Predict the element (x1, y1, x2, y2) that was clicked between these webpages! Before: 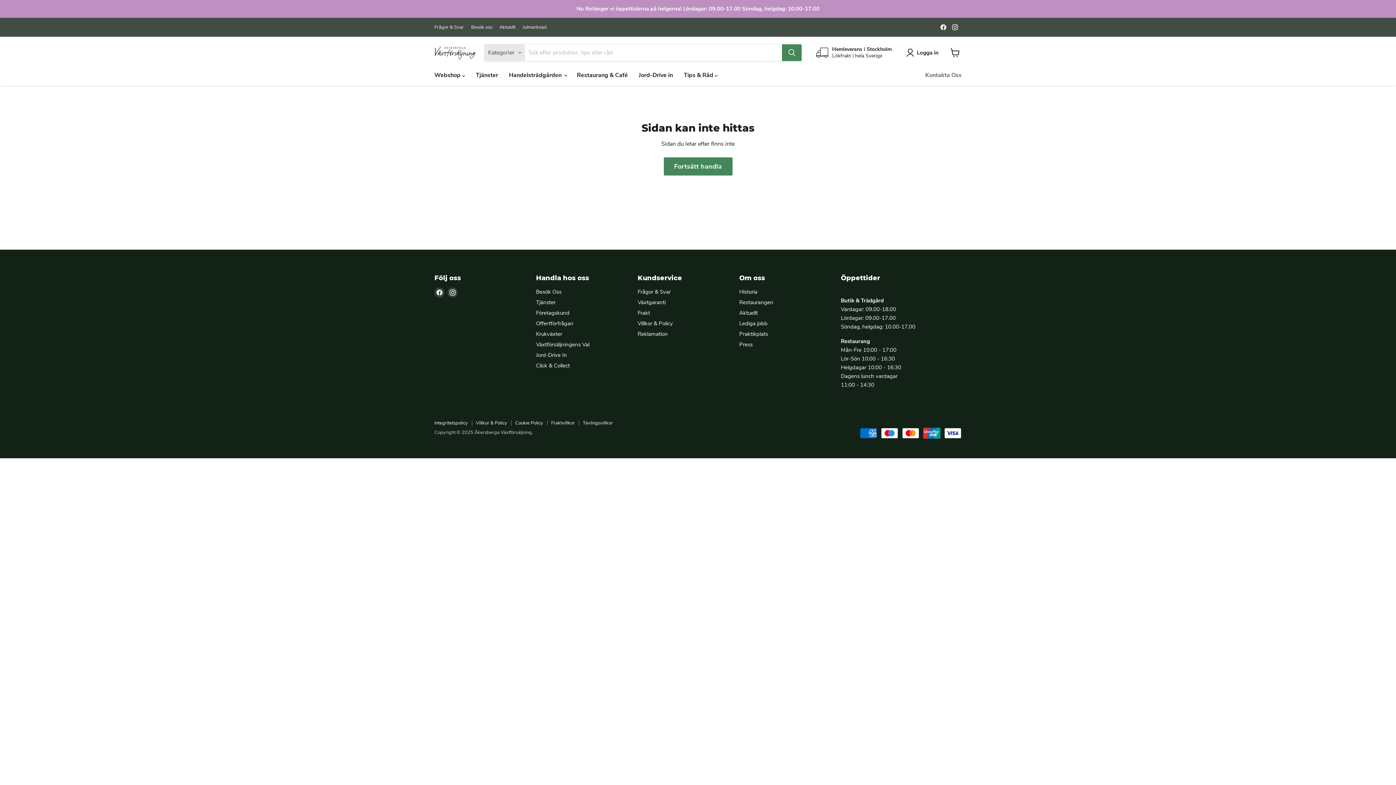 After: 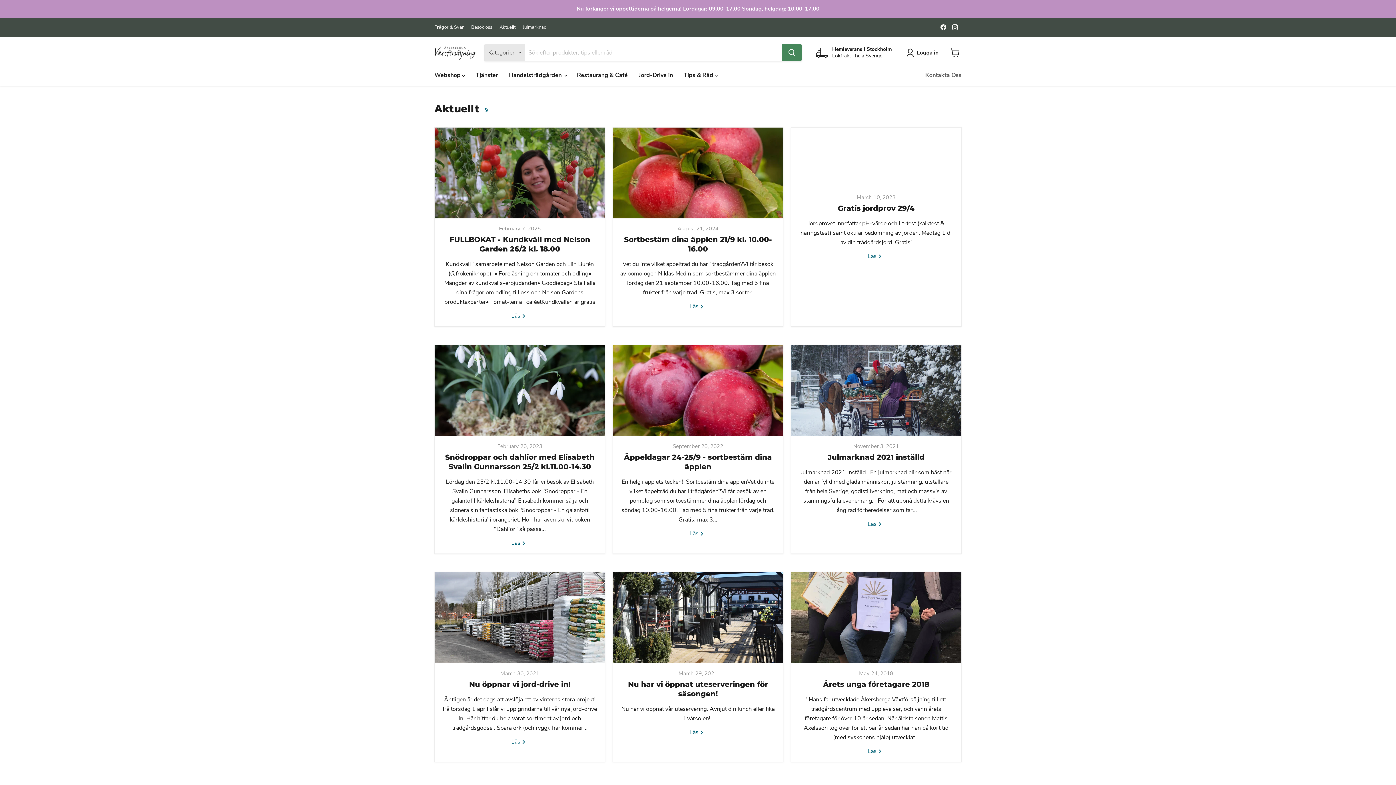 Action: label: Aktuellt bbox: (739, 309, 758, 316)